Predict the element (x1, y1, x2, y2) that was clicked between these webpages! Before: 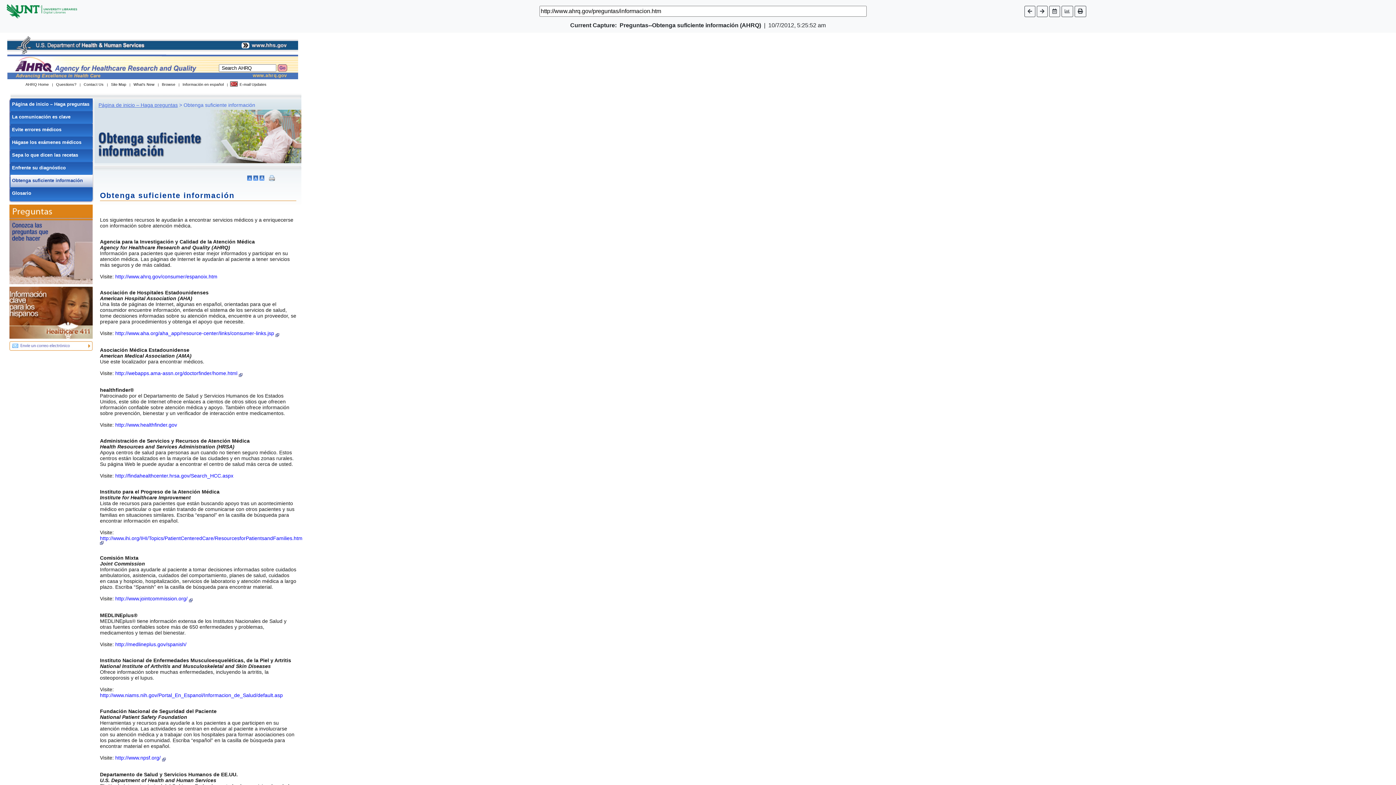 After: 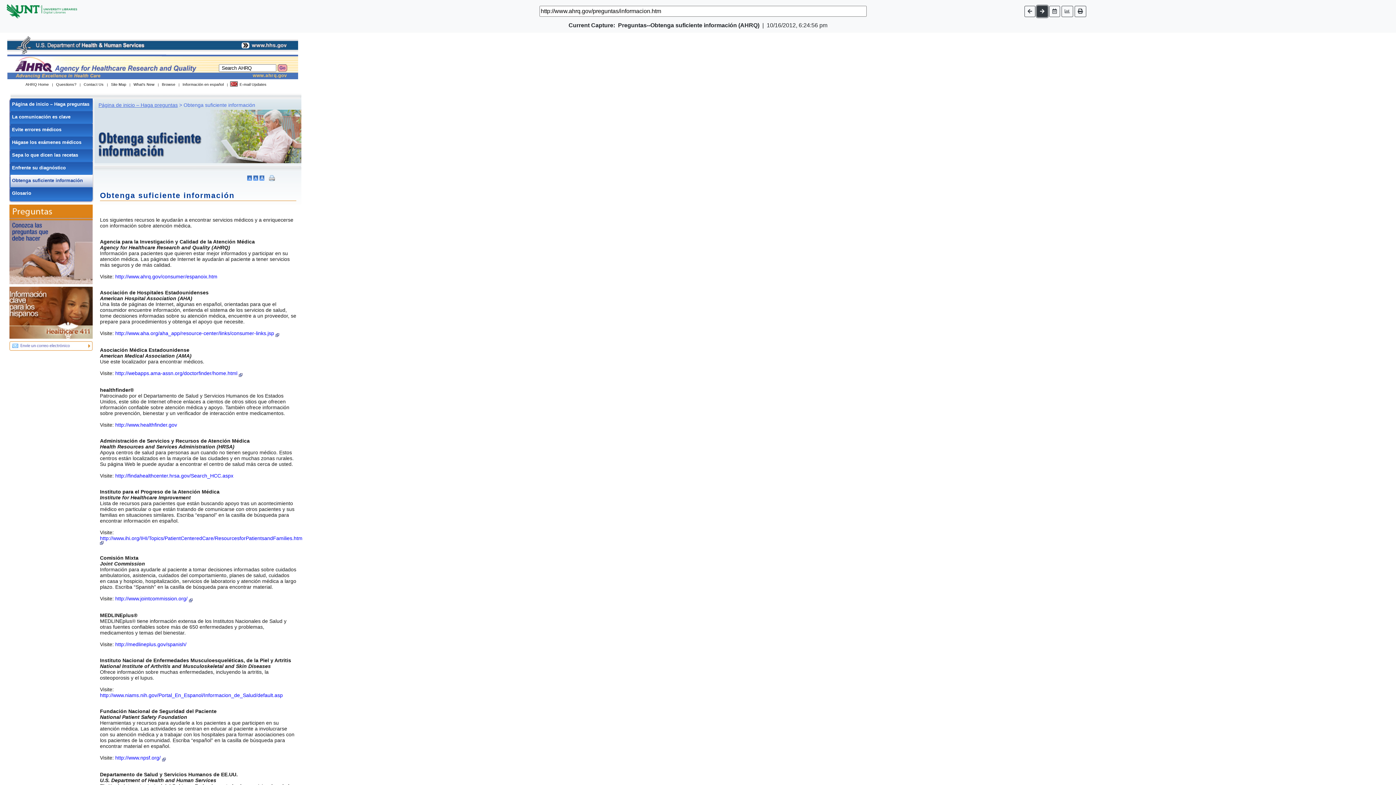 Action: bbox: (1037, 5, 1047, 16)